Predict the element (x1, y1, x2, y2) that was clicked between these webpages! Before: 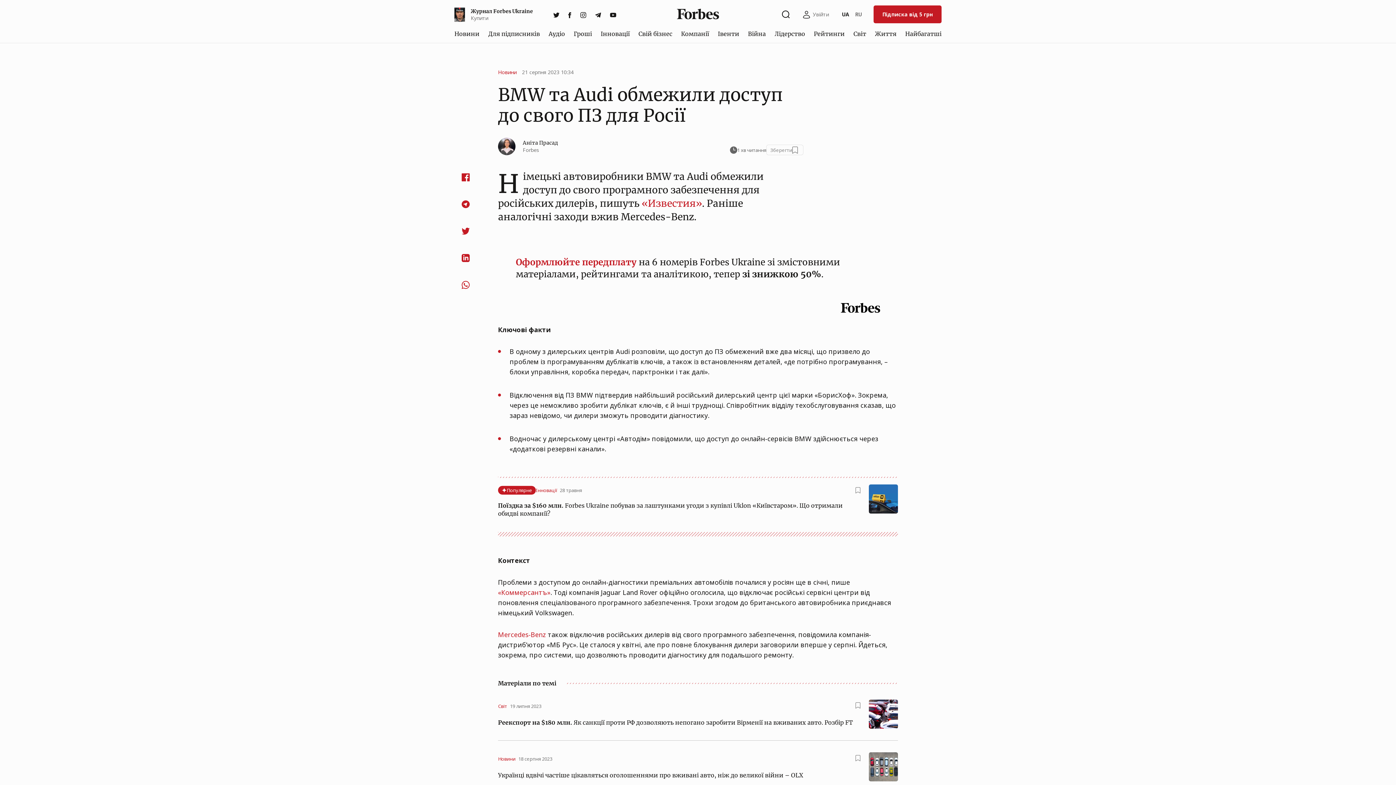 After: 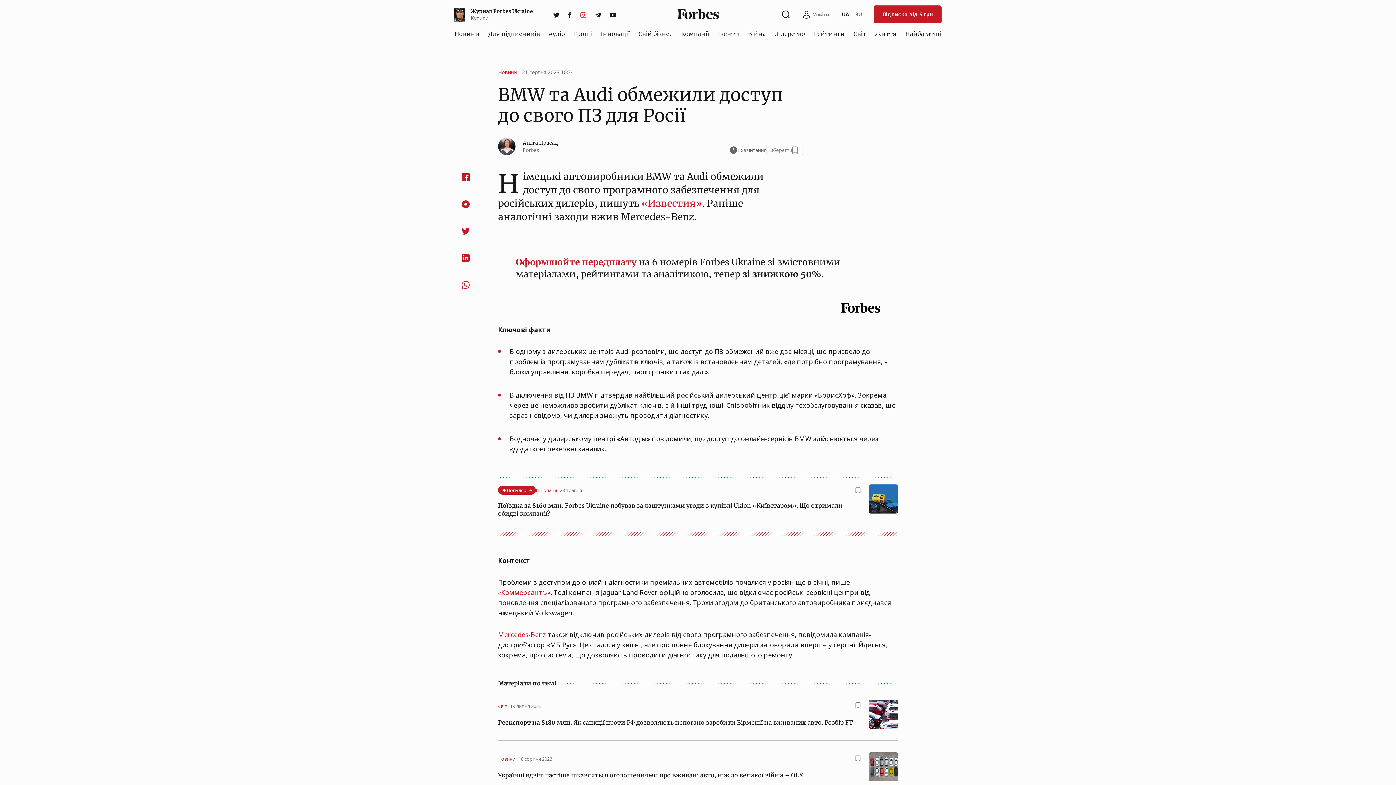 Action: label: instagram bbox: (576, 8, 590, 21)